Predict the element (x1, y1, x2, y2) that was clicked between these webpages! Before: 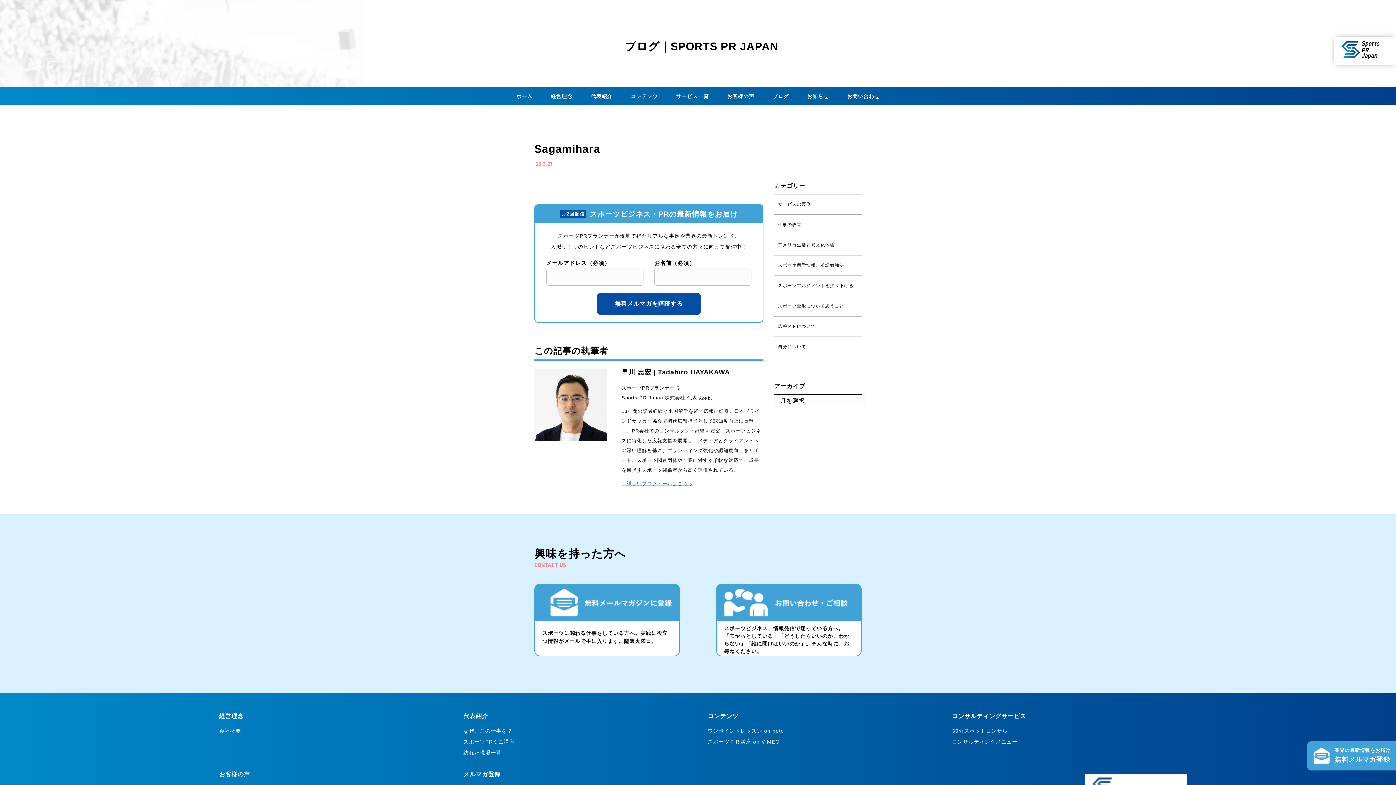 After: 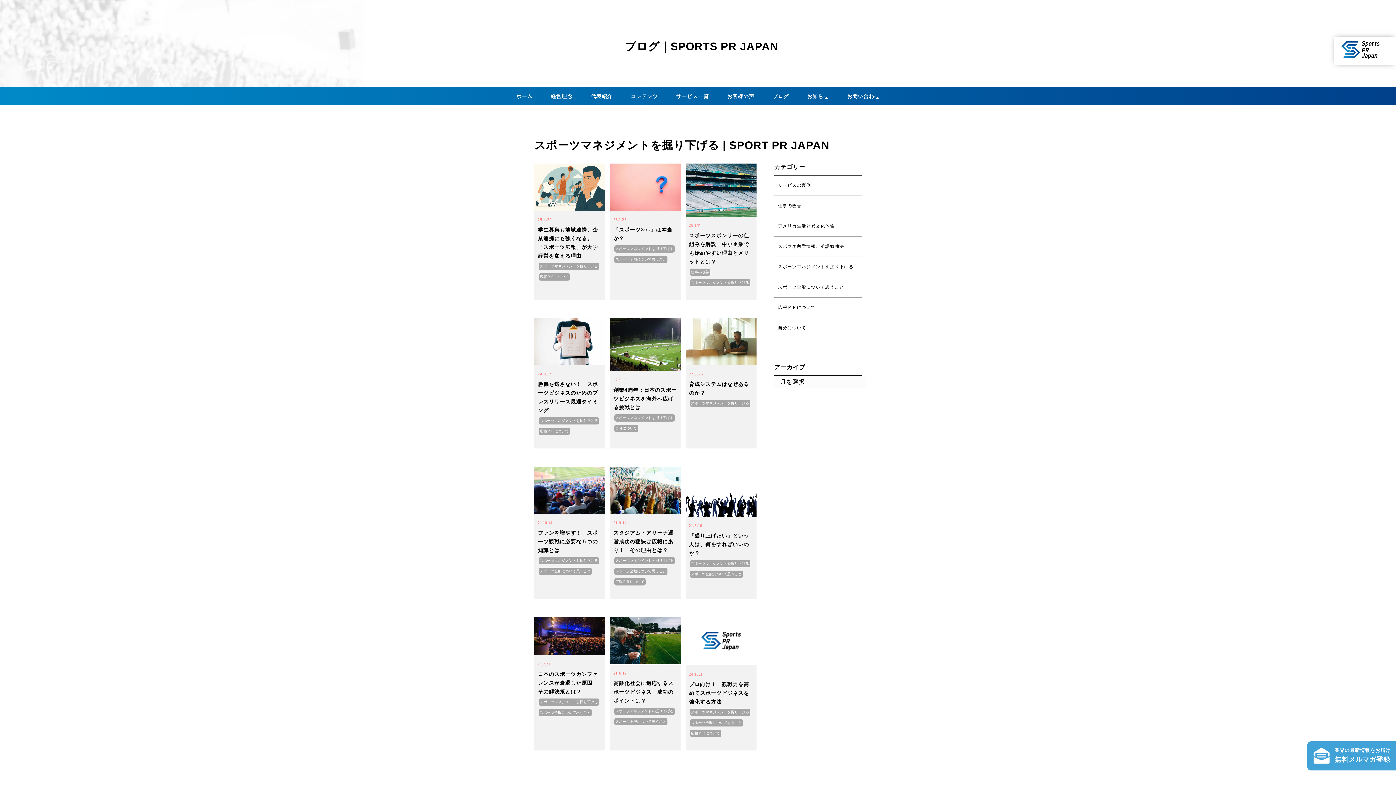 Action: label: スポーツマネジメントを掘り下げる bbox: (774, 281, 857, 290)